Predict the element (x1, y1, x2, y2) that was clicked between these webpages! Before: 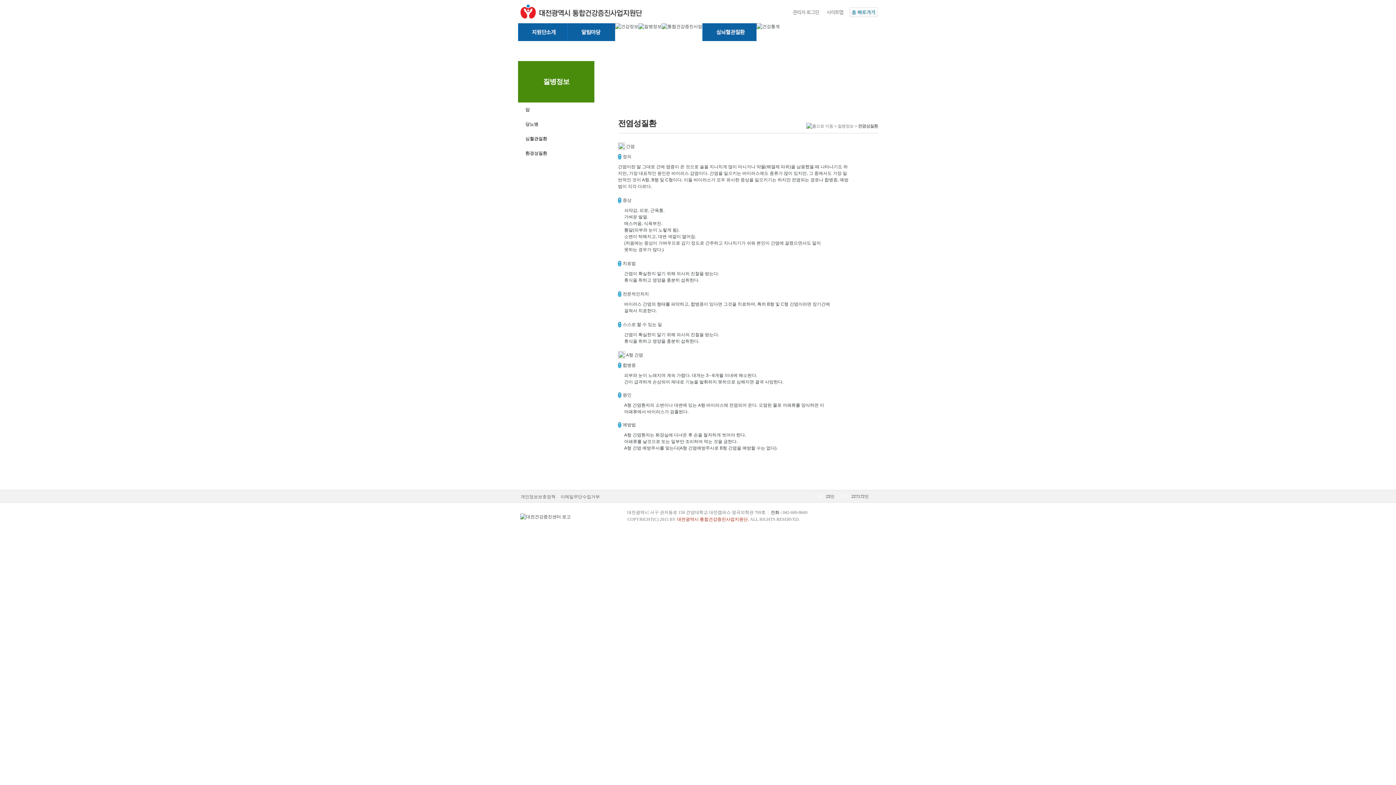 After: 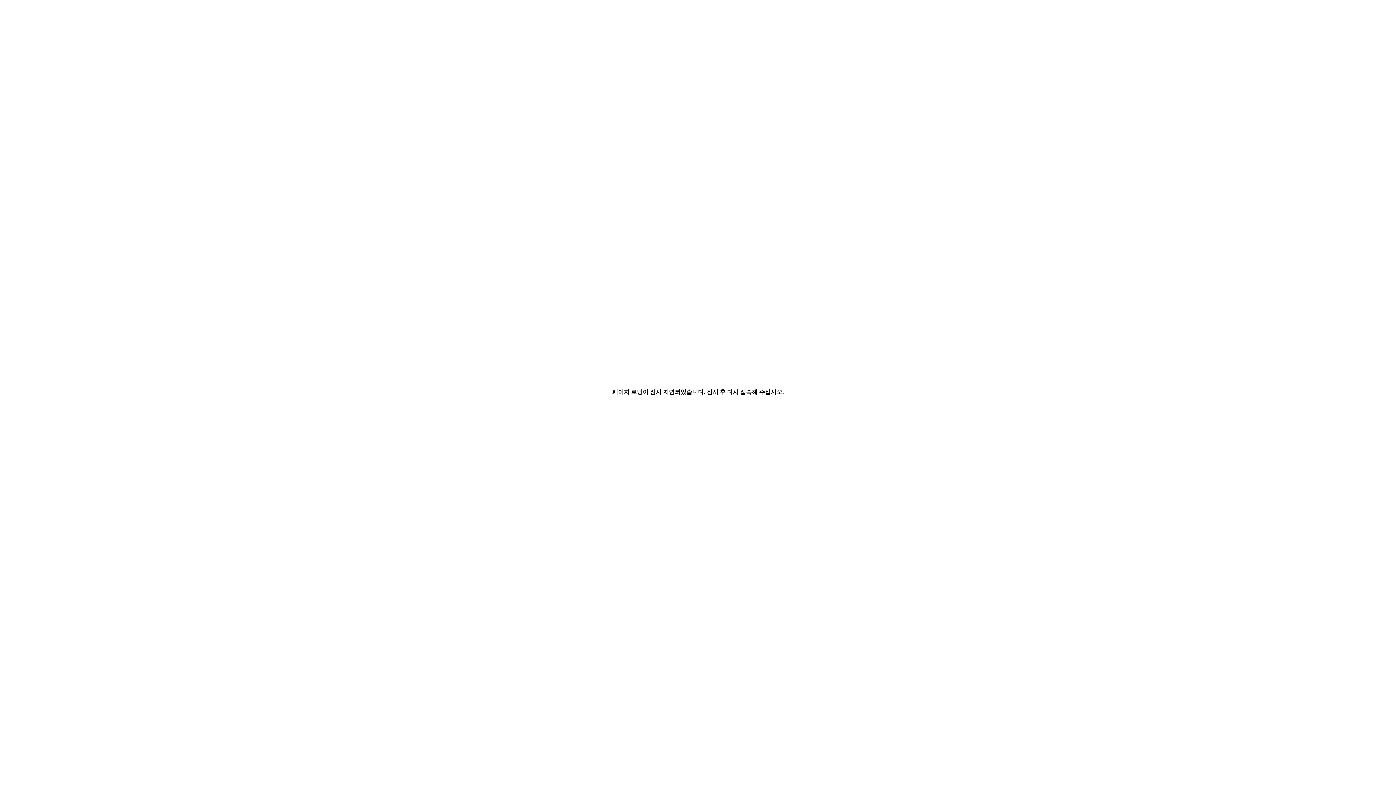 Action: bbox: (756, 24, 780, 29)